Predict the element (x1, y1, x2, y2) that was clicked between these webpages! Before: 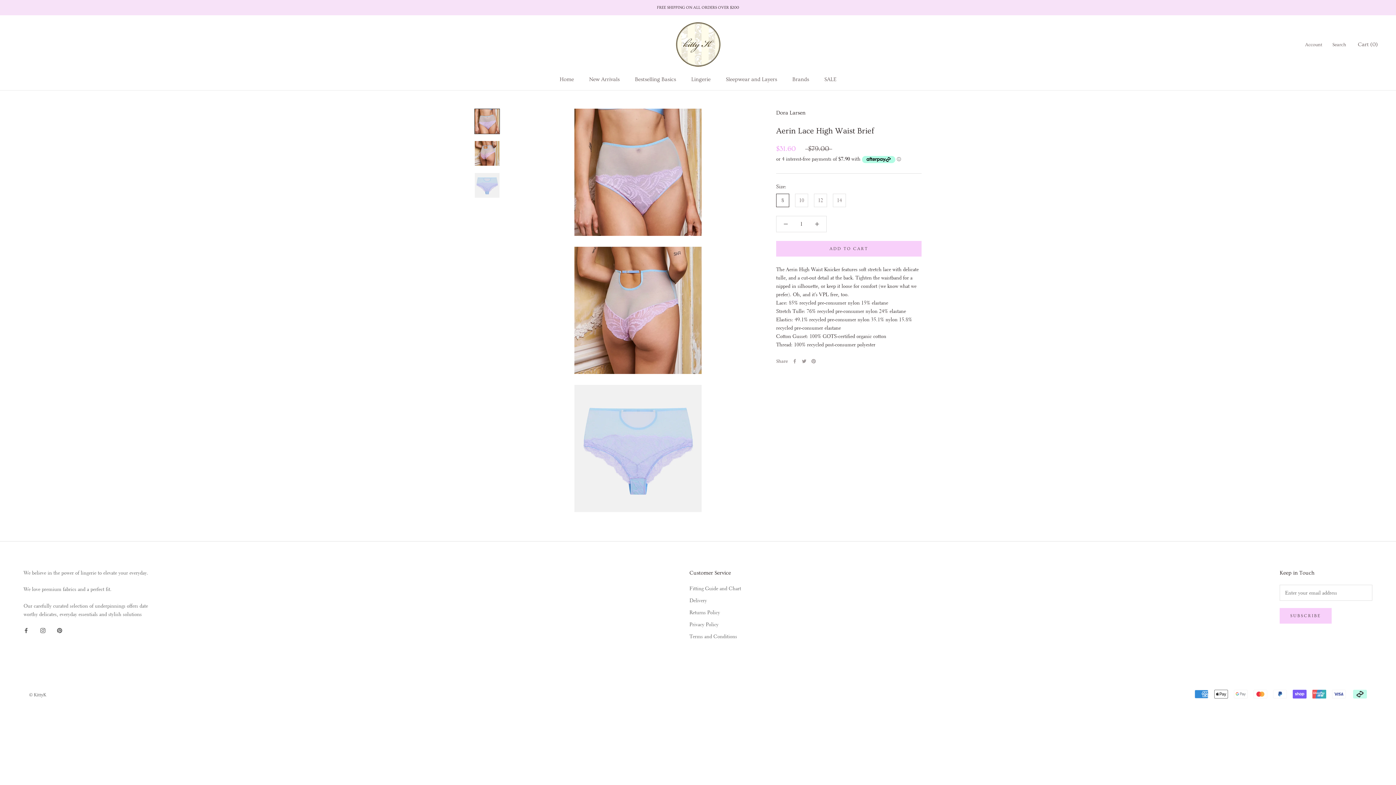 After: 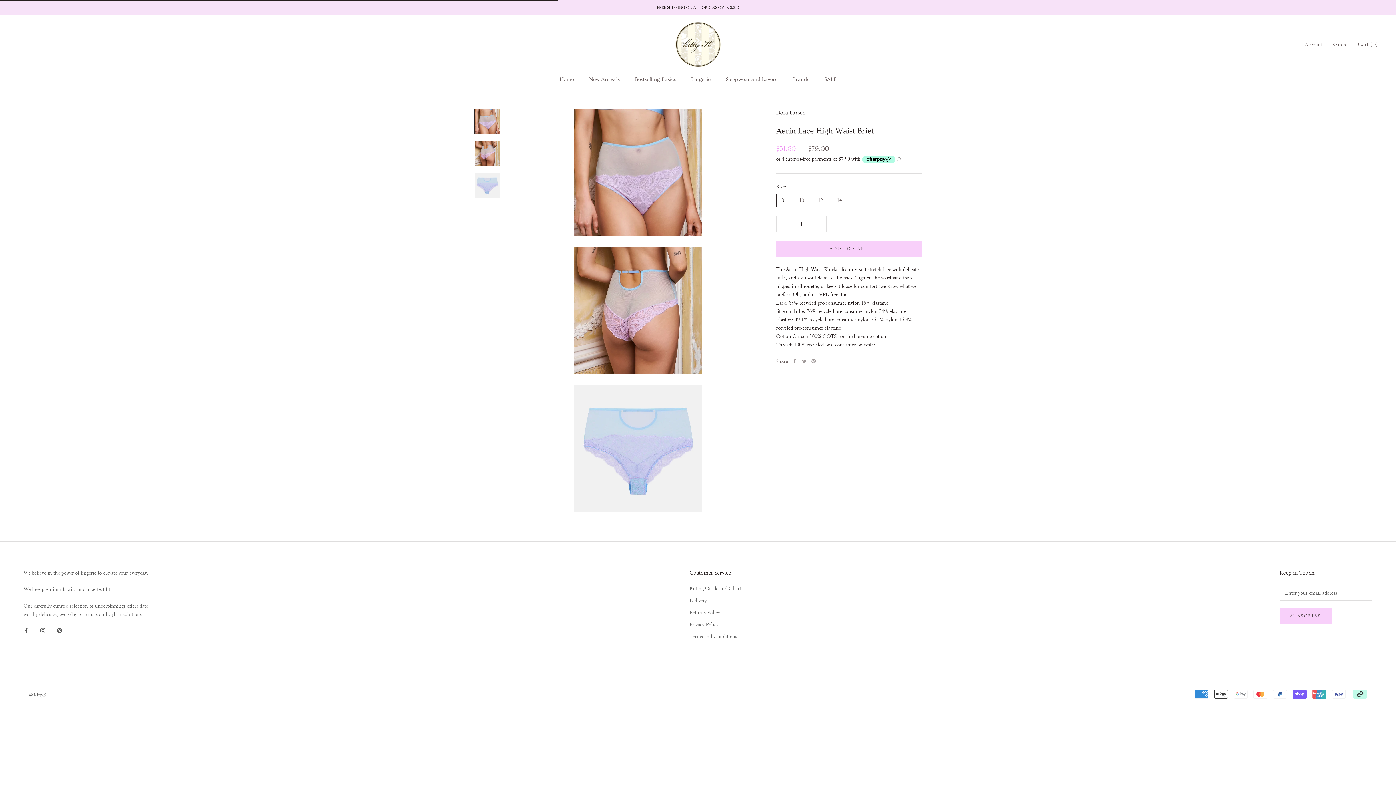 Action: label: ADD TO CART bbox: (776, 241, 921, 256)